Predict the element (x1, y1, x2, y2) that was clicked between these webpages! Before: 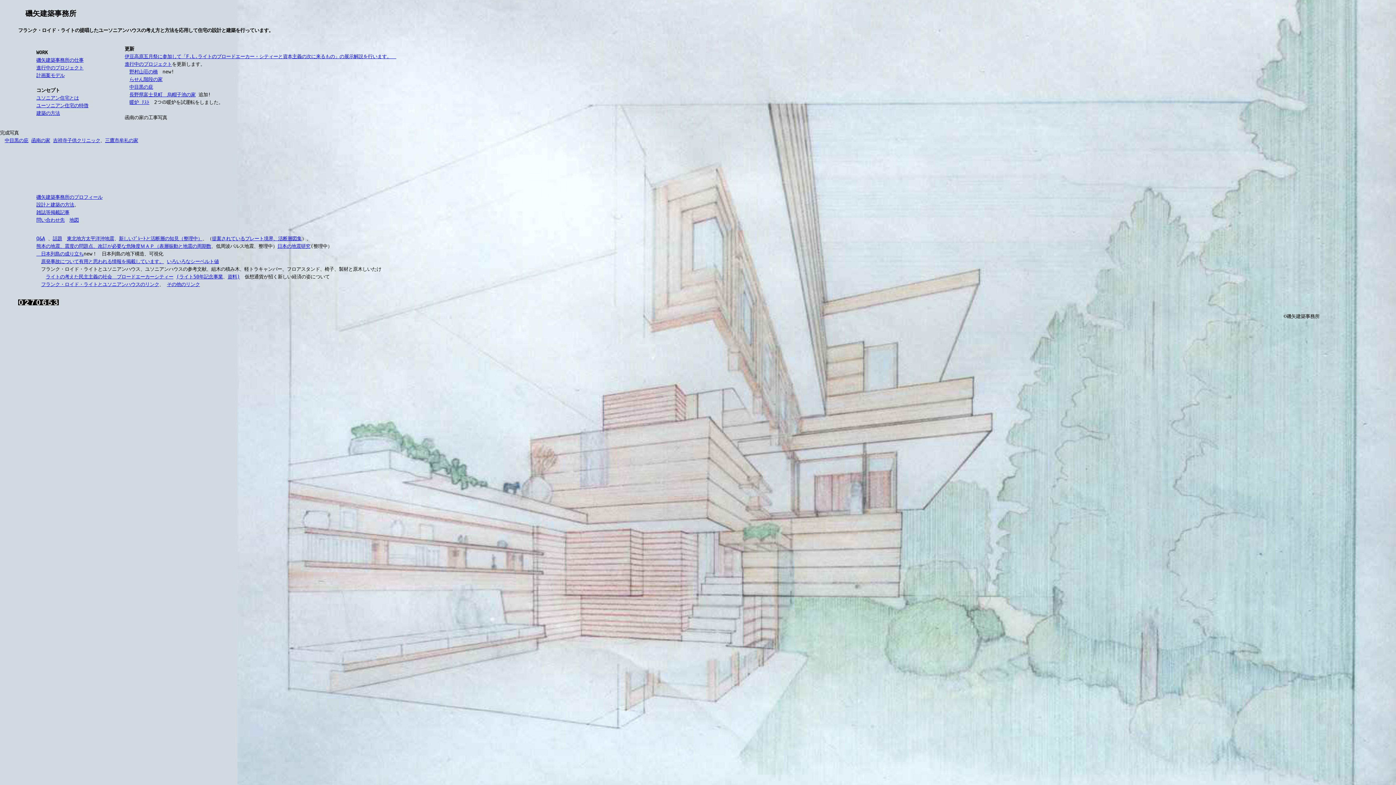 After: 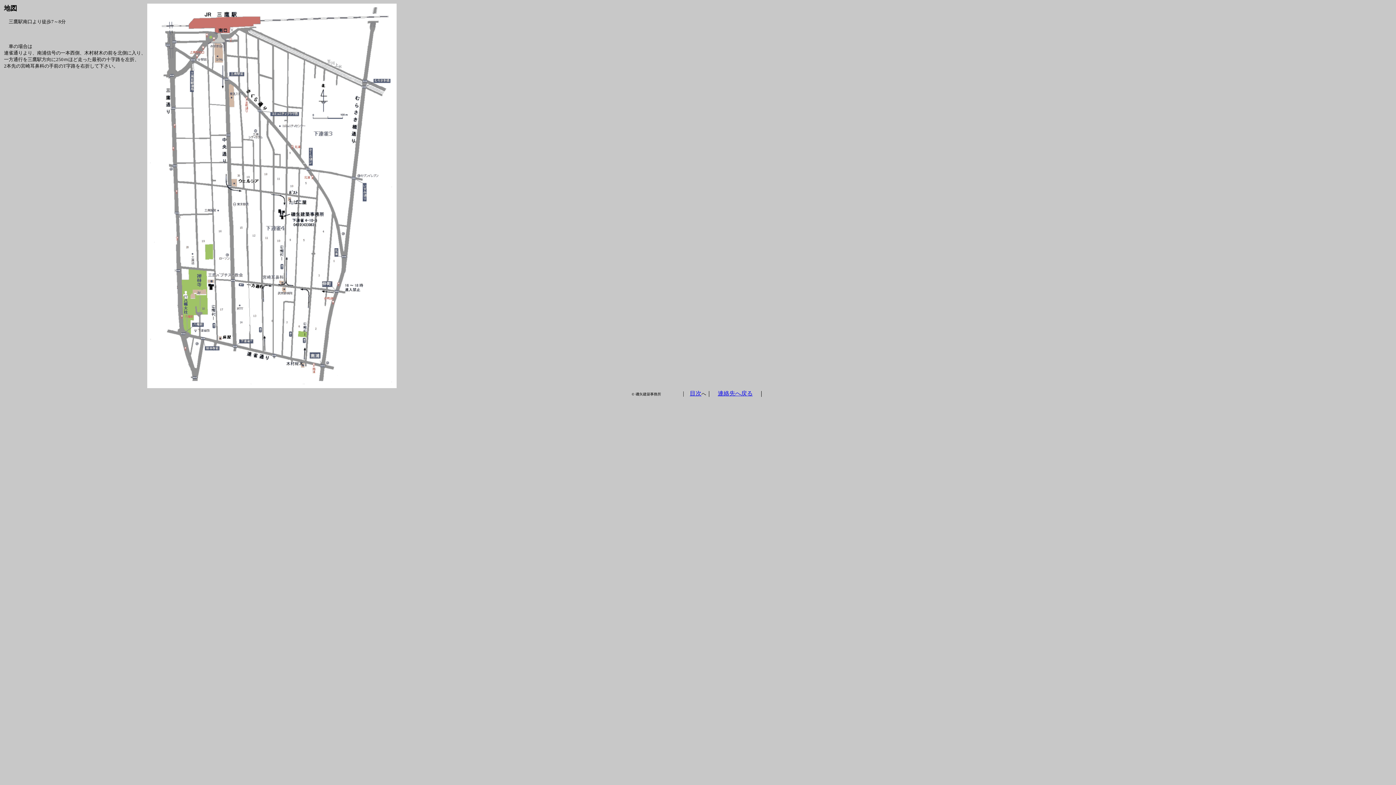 Action: label: 地図 bbox: (69, 217, 78, 222)